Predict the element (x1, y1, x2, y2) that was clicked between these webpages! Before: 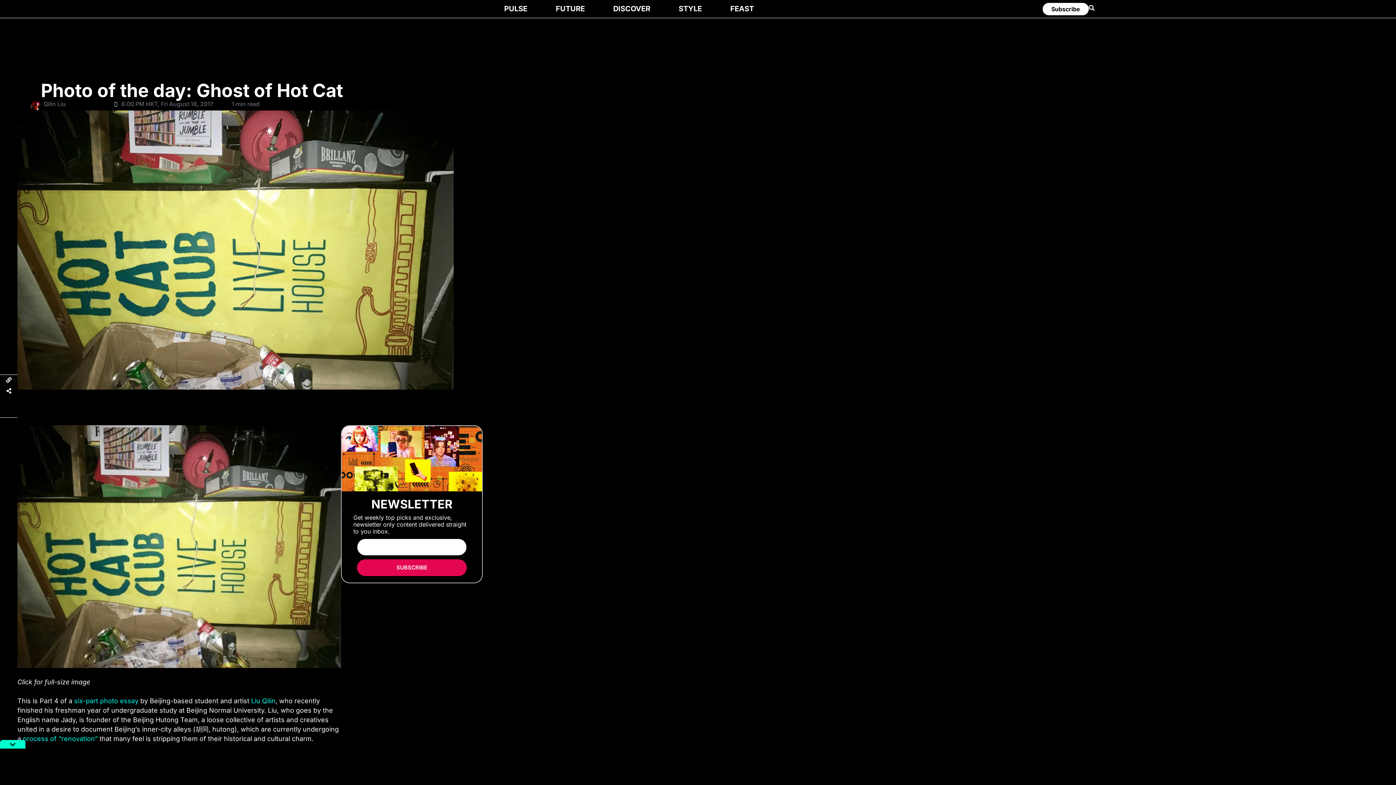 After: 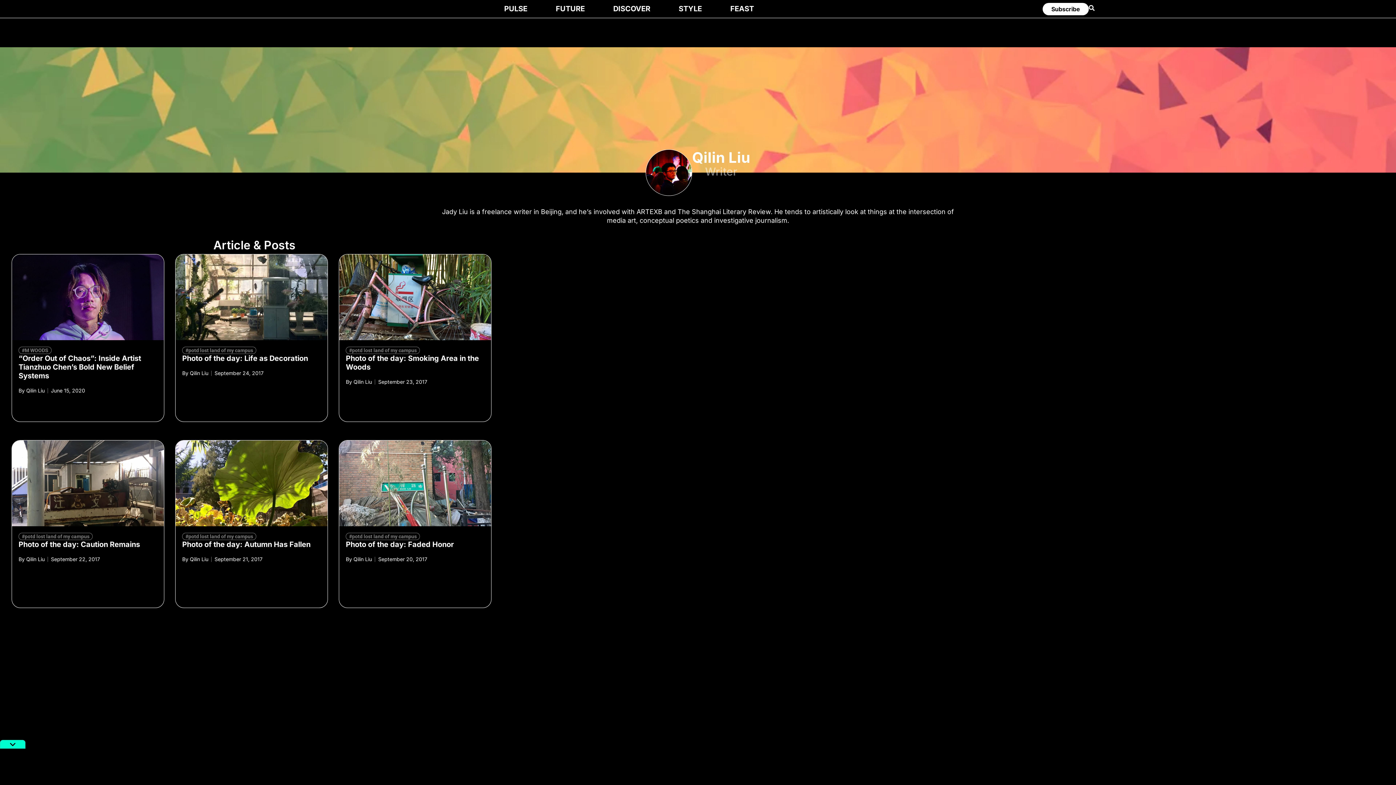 Action: label: Qilin Liu bbox: (43, 100, 65, 107)